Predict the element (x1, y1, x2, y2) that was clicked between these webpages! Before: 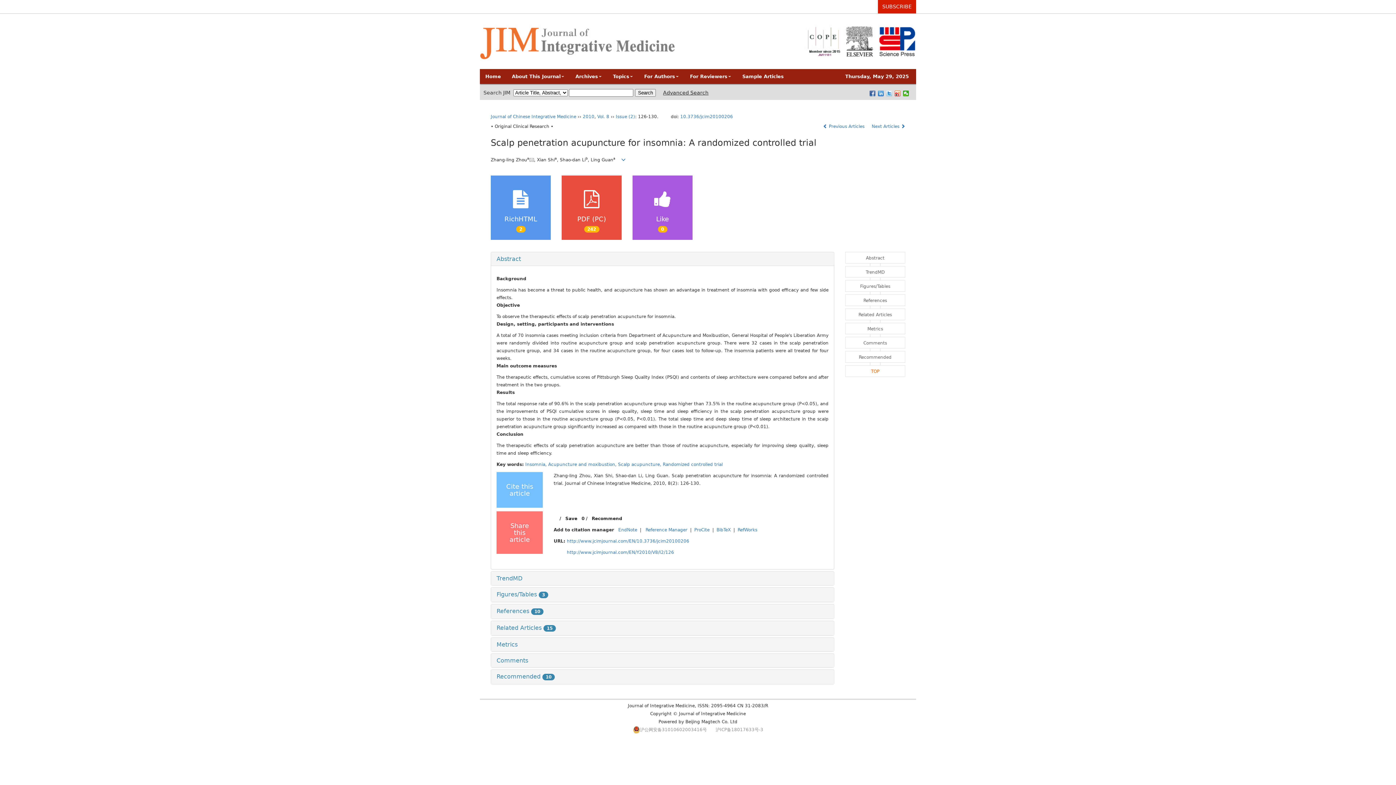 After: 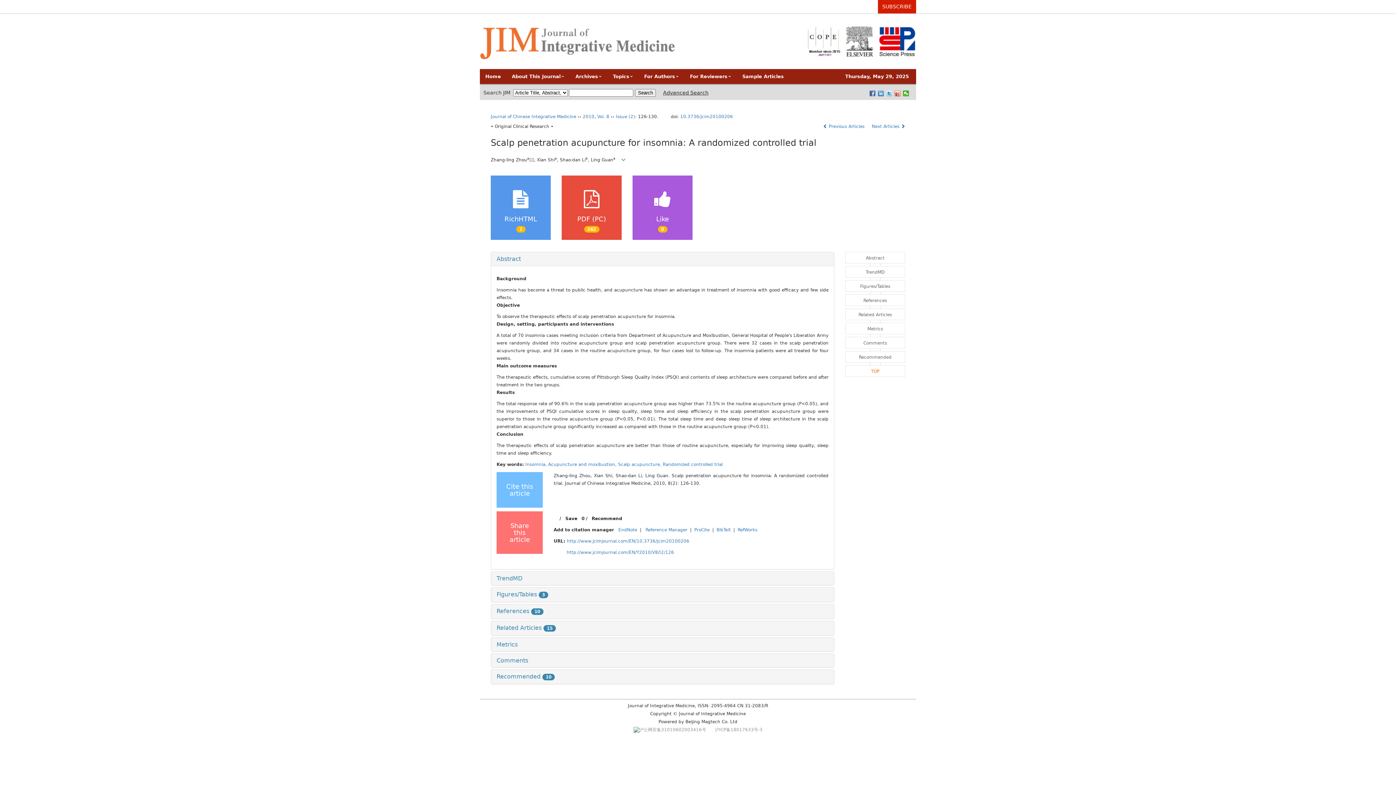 Action: bbox: (566, 550, 674, 555) label: http://www.jcimjournal.com/EN/Y2010/V8/I2/126